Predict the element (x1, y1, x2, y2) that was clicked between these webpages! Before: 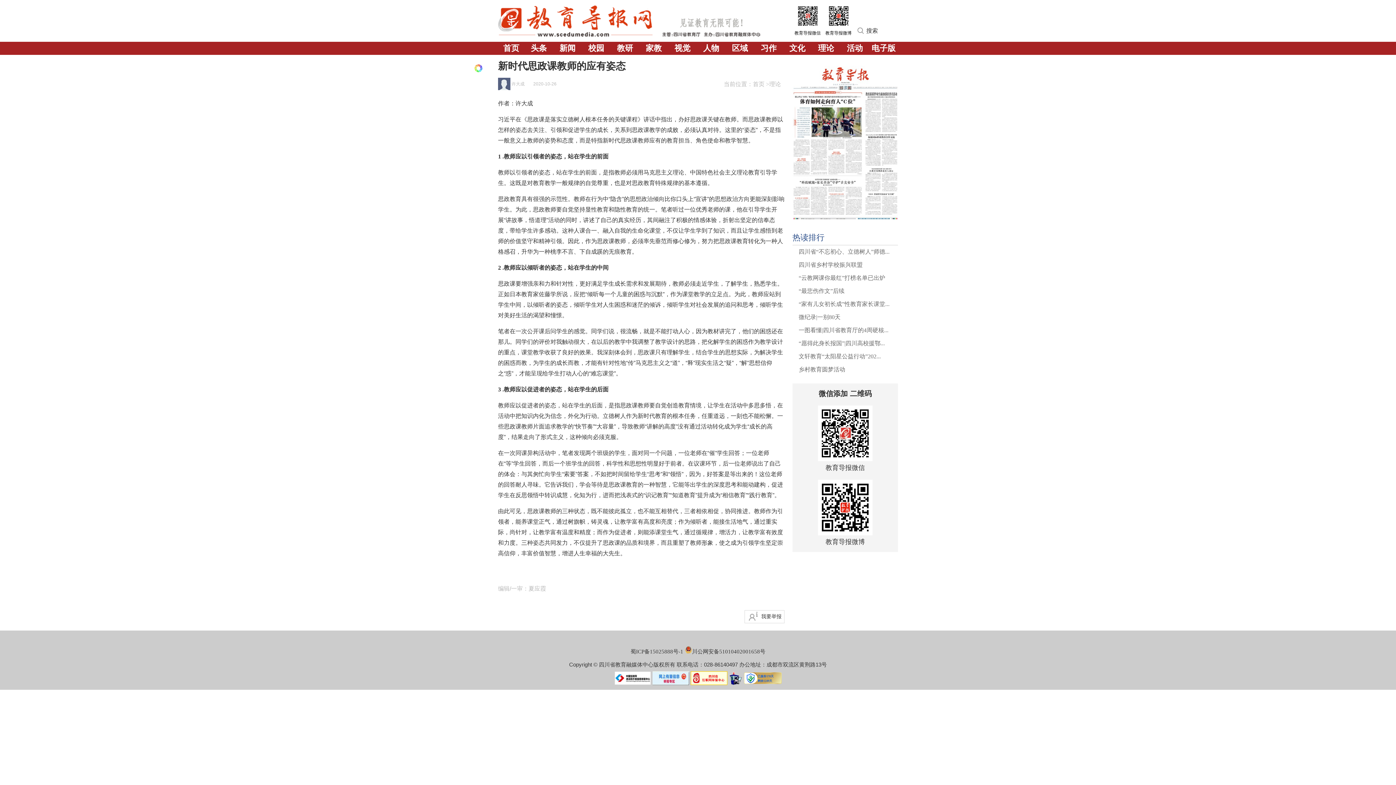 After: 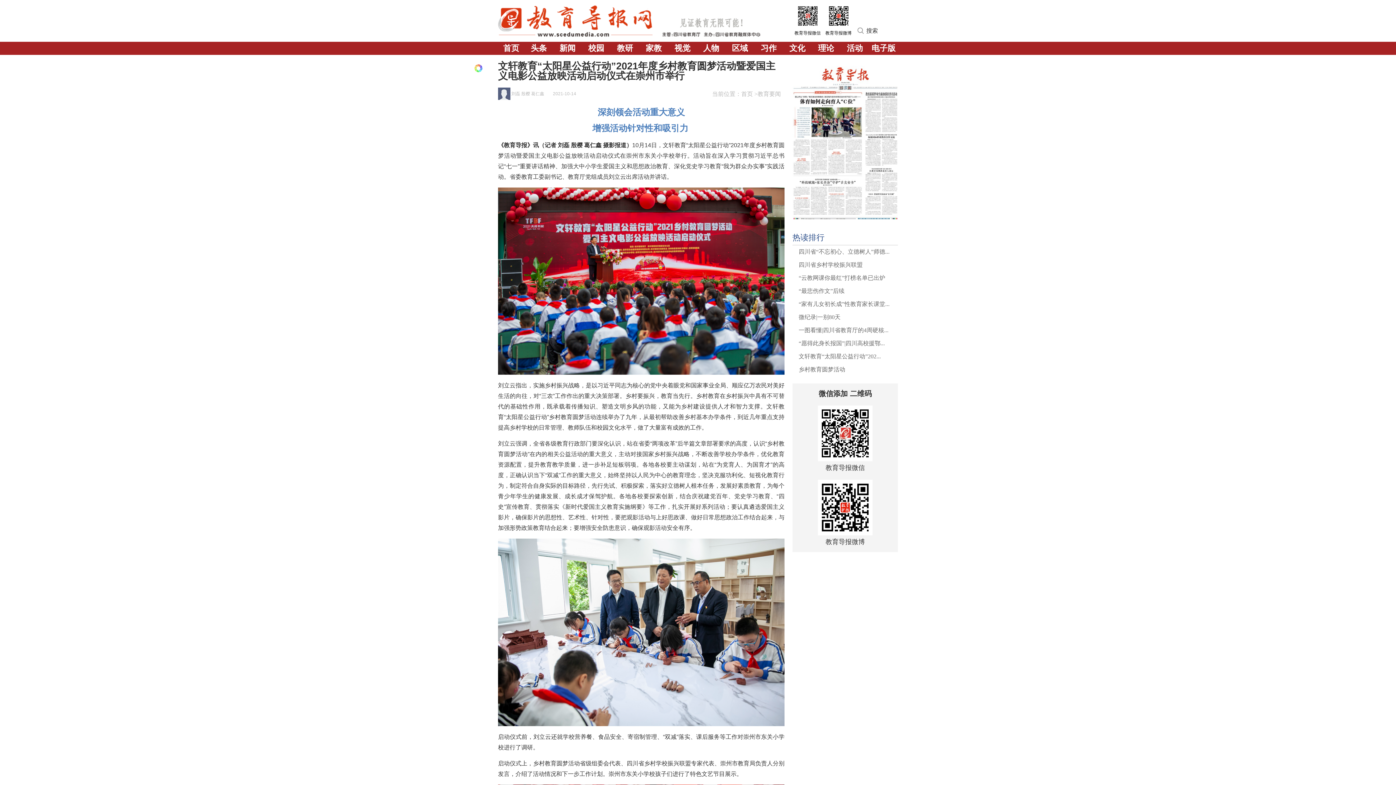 Action: bbox: (792, 350, 898, 363) label: 文轩教育“太阳星公益行动”202...